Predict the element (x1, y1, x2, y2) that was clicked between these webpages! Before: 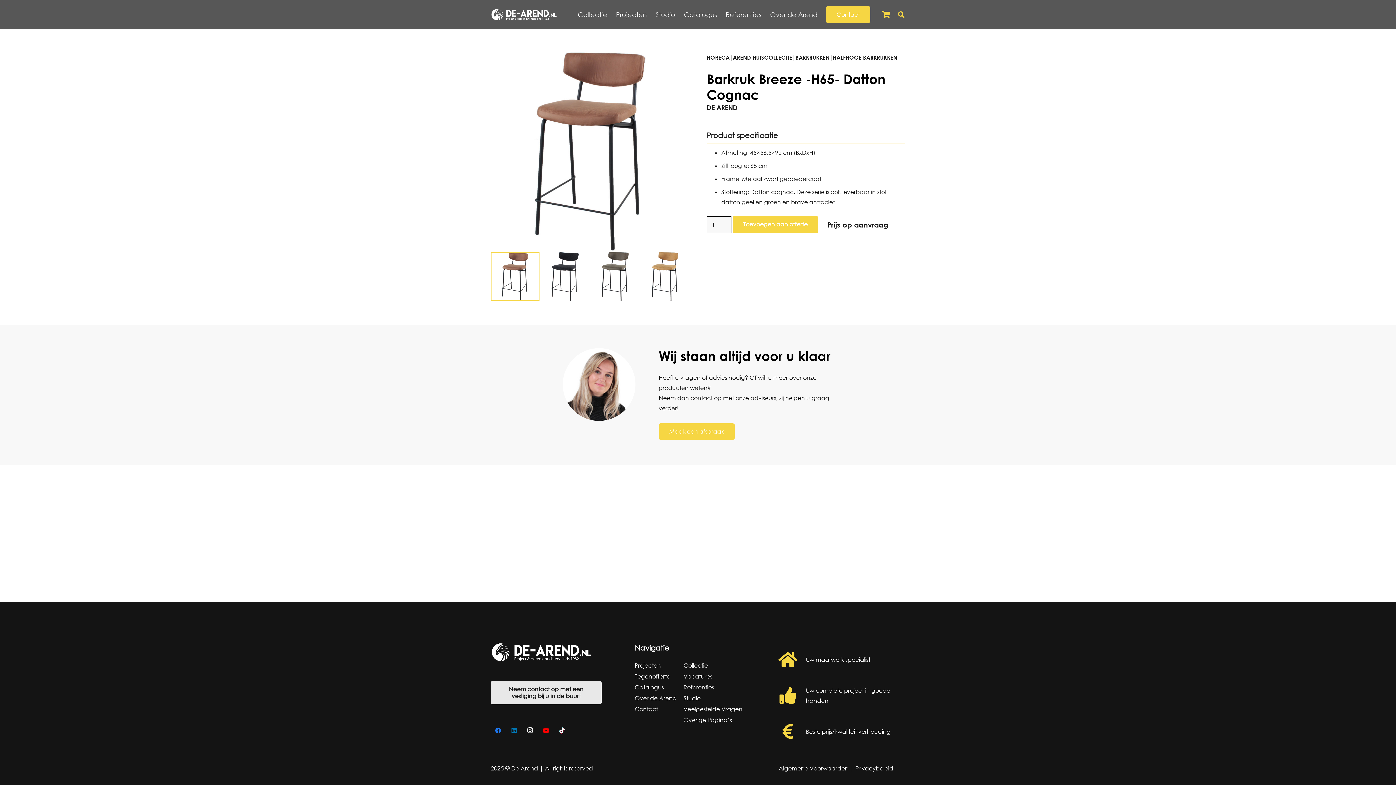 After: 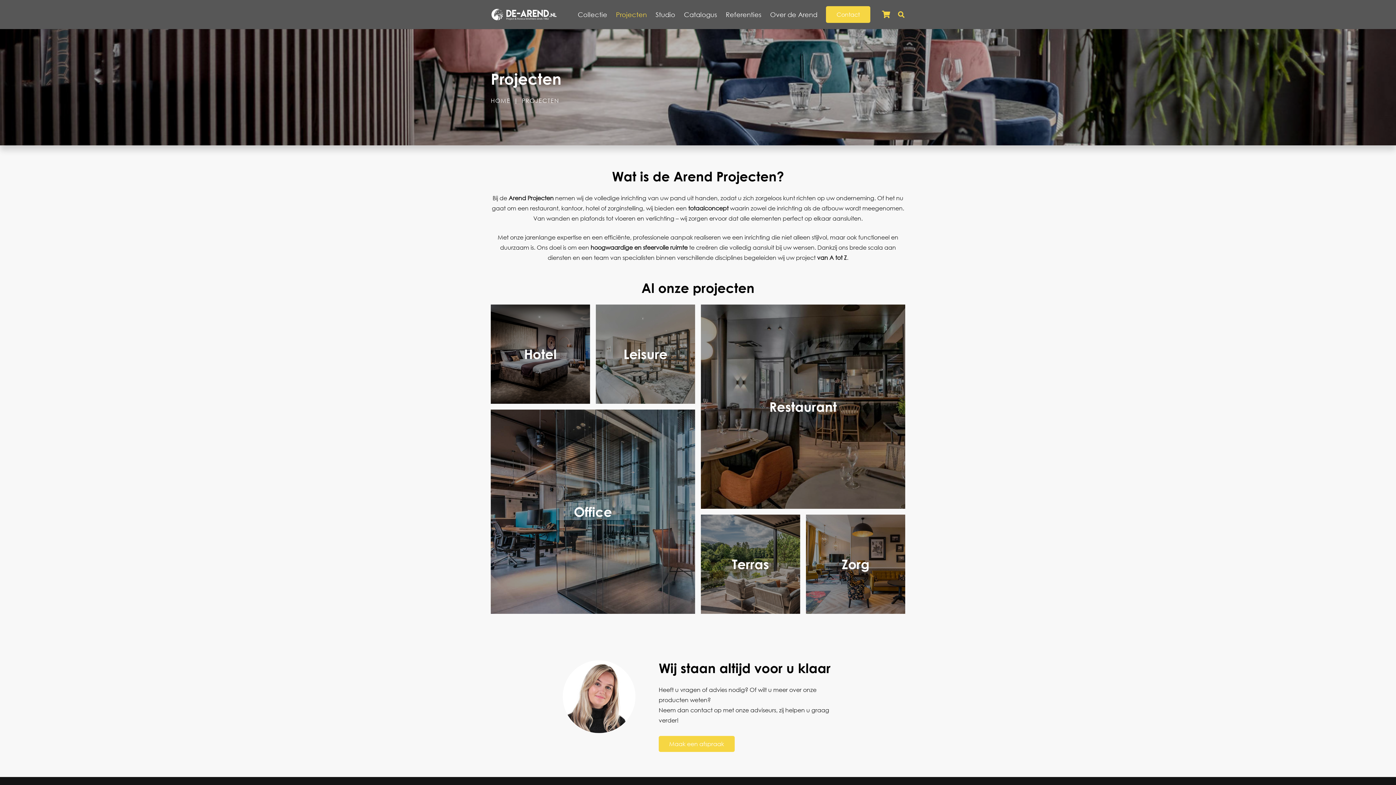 Action: bbox: (611, 0, 651, 29) label: Projecten